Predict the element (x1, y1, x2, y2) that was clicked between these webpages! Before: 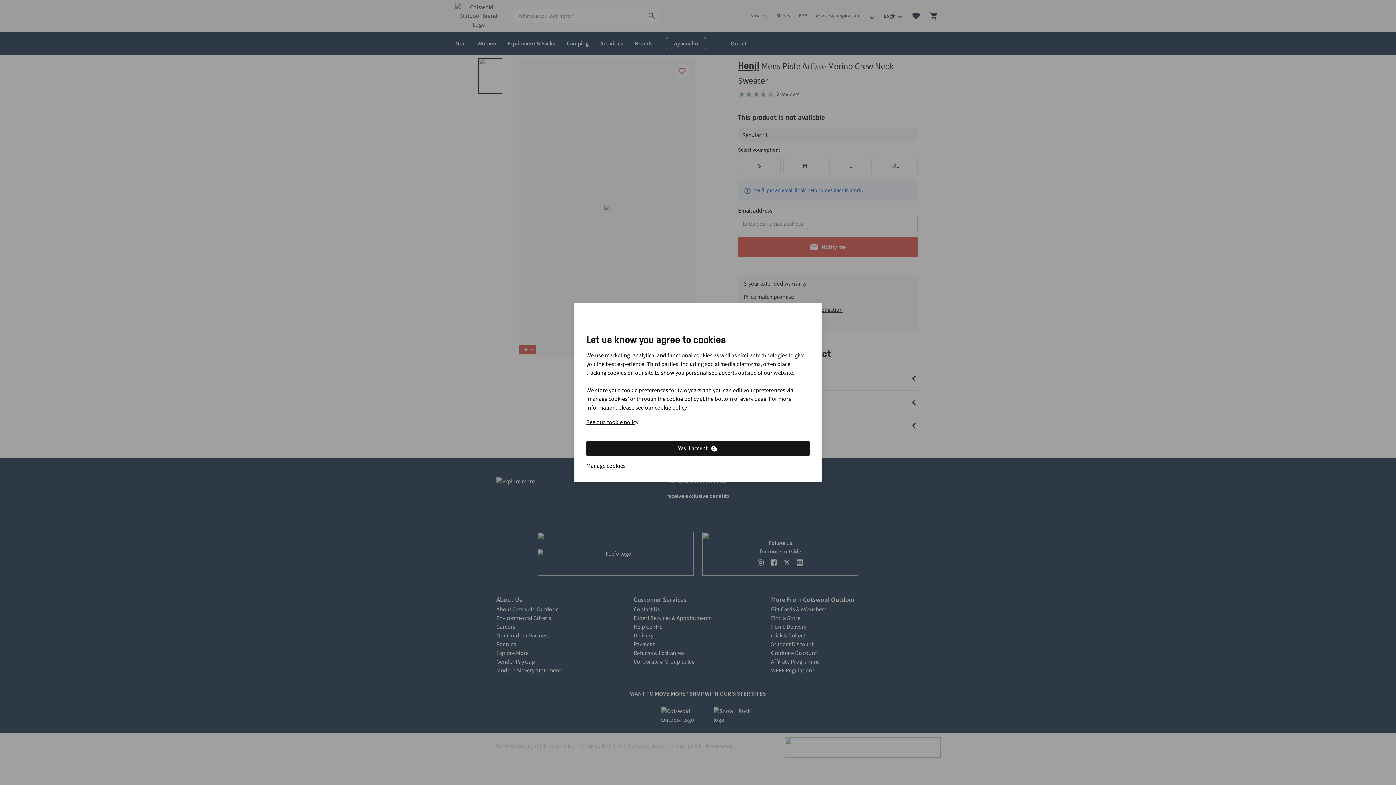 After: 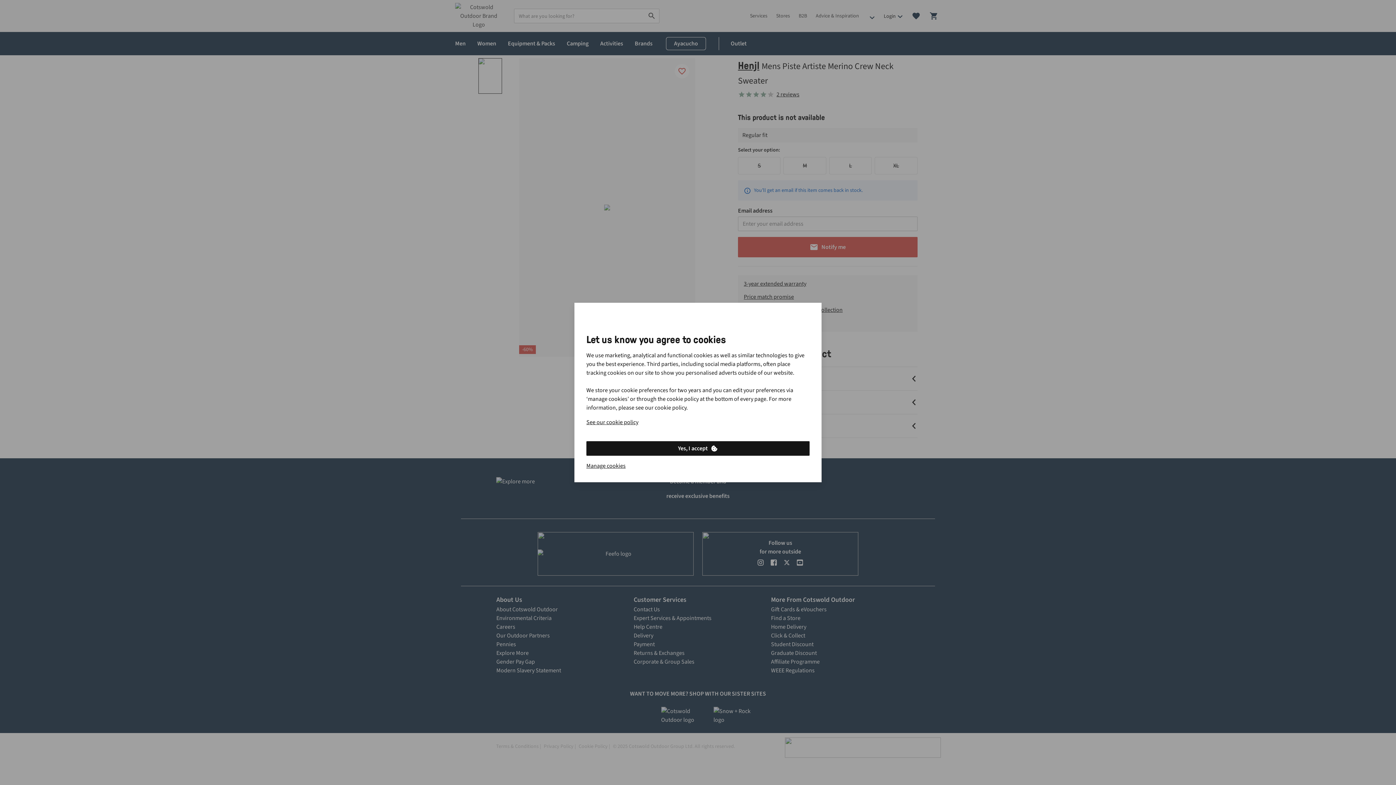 Action: label: Yes, I accept bbox: (586, 441, 809, 456)